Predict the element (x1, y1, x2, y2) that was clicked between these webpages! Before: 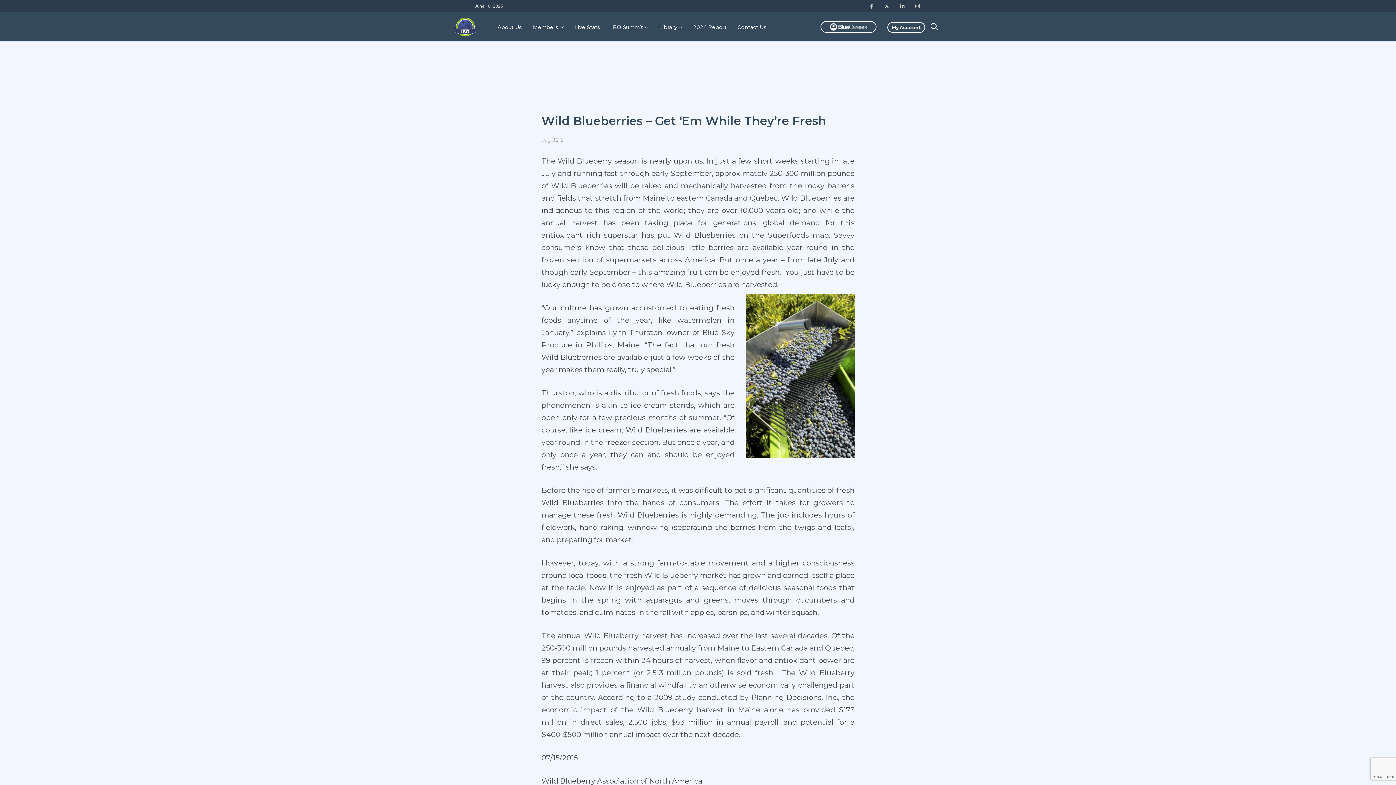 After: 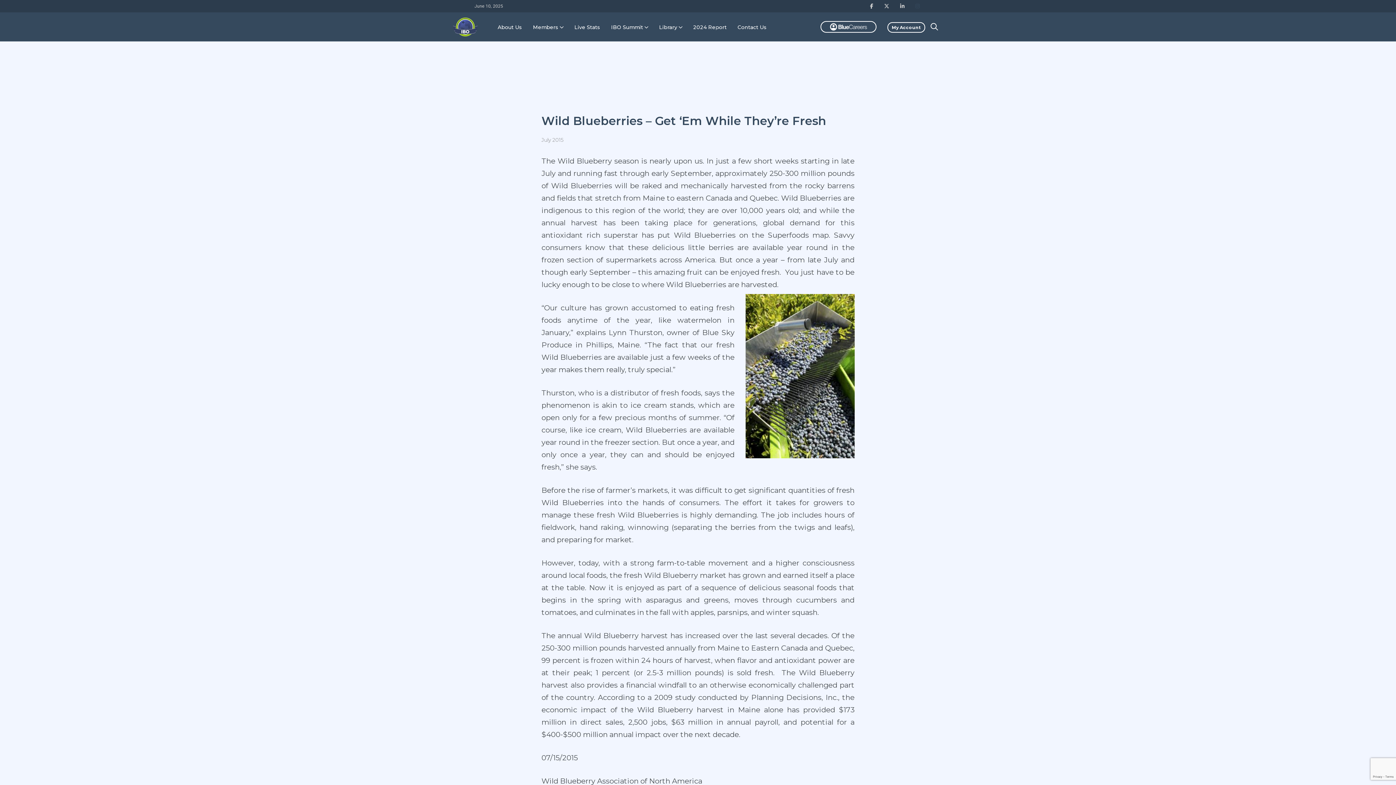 Action: bbox: (915, 2, 920, 9)